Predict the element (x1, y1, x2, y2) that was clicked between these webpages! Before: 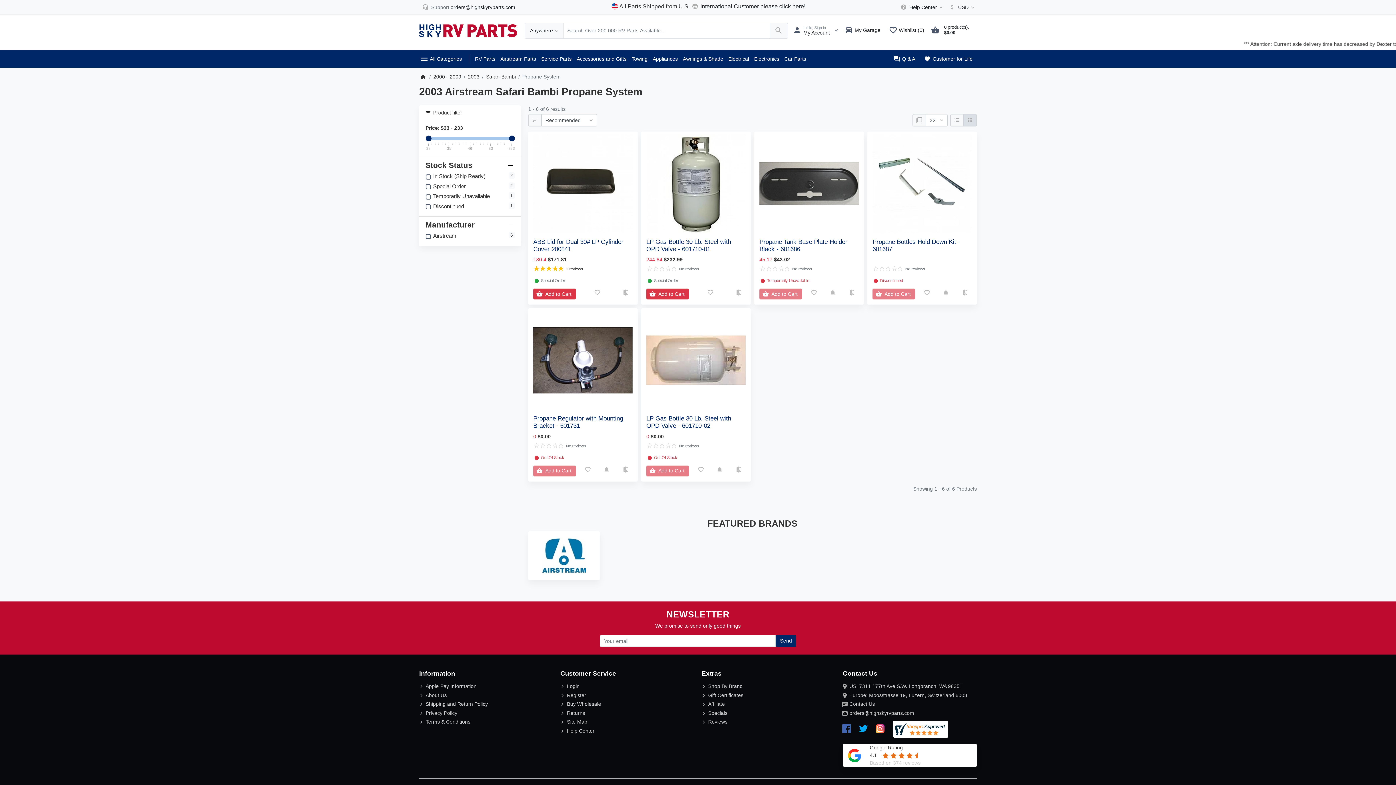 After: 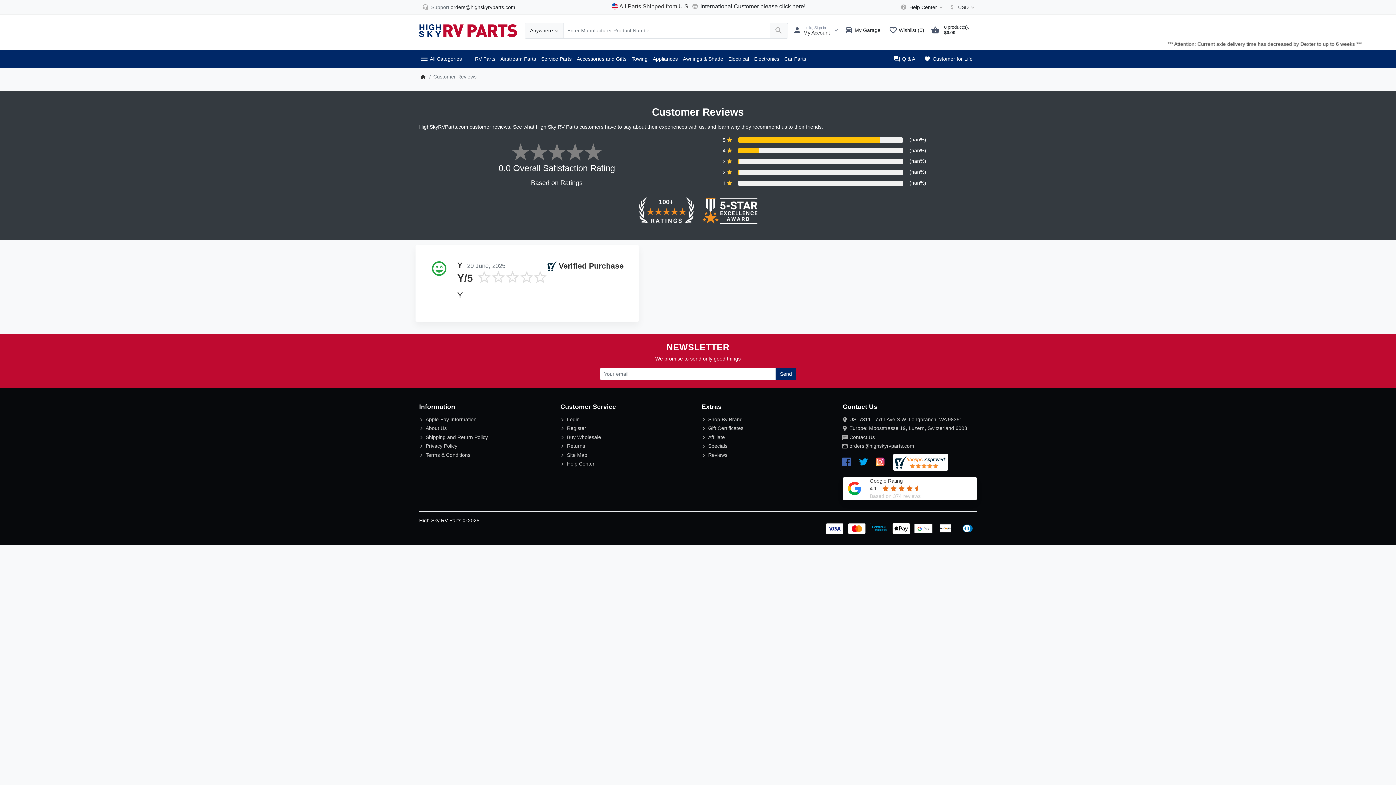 Action: bbox: (708, 719, 727, 725) label: Reviews